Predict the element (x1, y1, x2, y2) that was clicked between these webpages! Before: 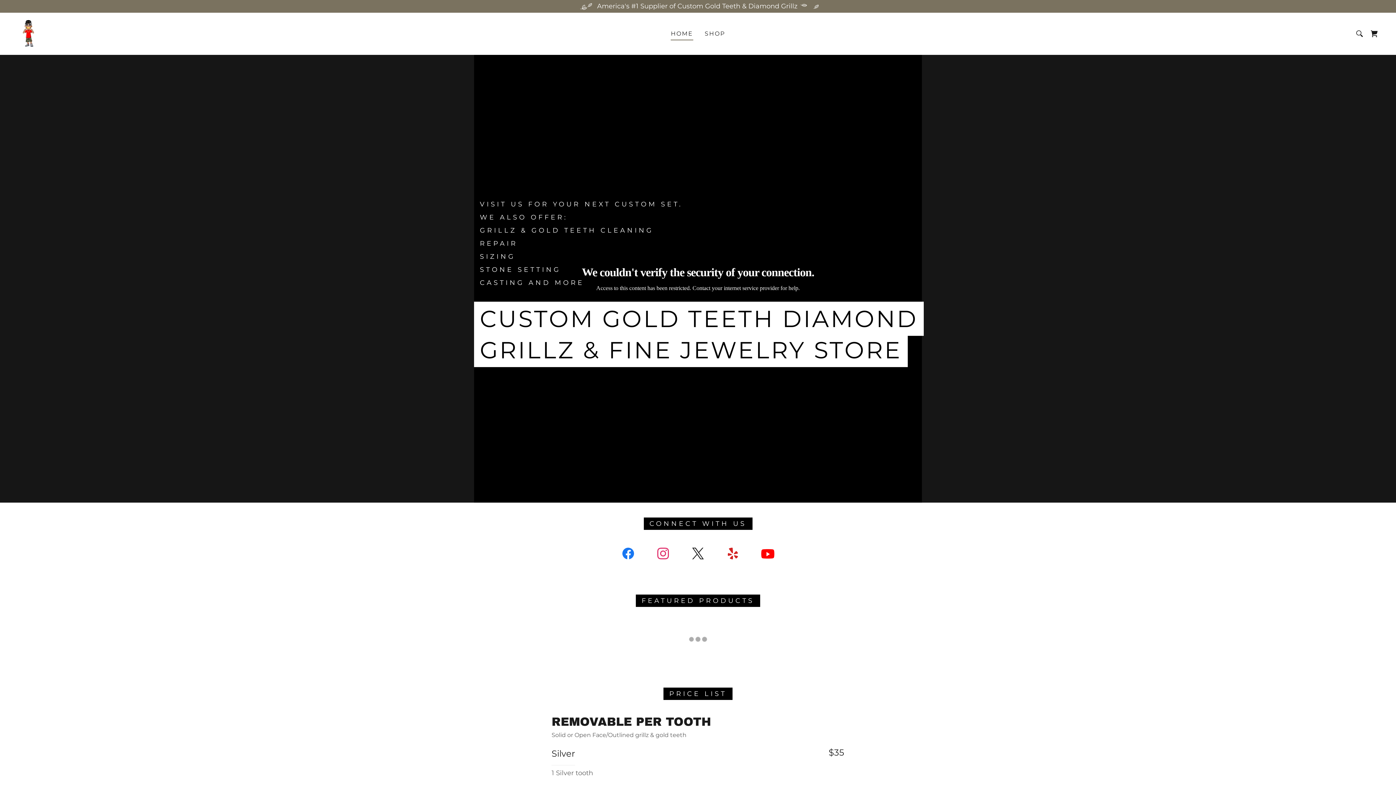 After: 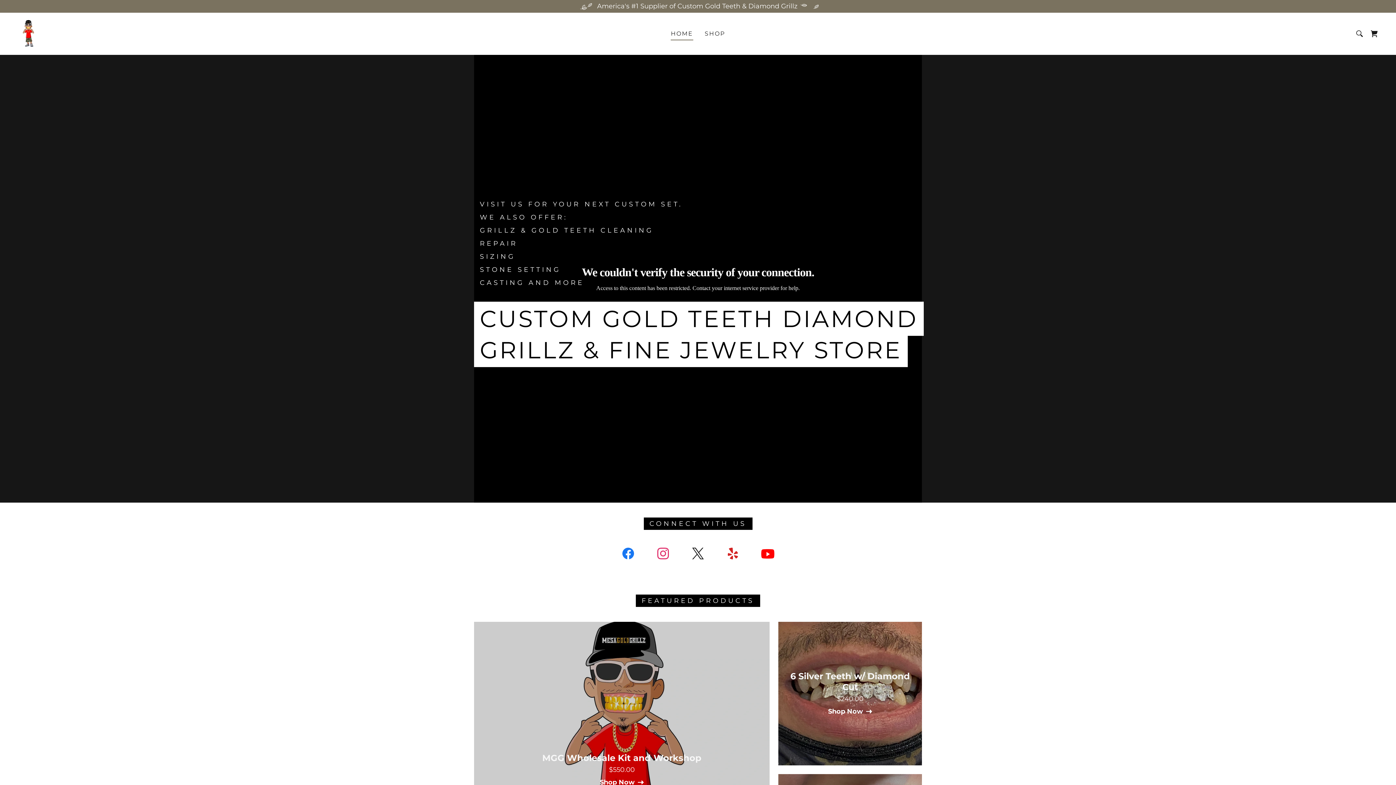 Action: label: HOME bbox: (671, 29, 693, 40)